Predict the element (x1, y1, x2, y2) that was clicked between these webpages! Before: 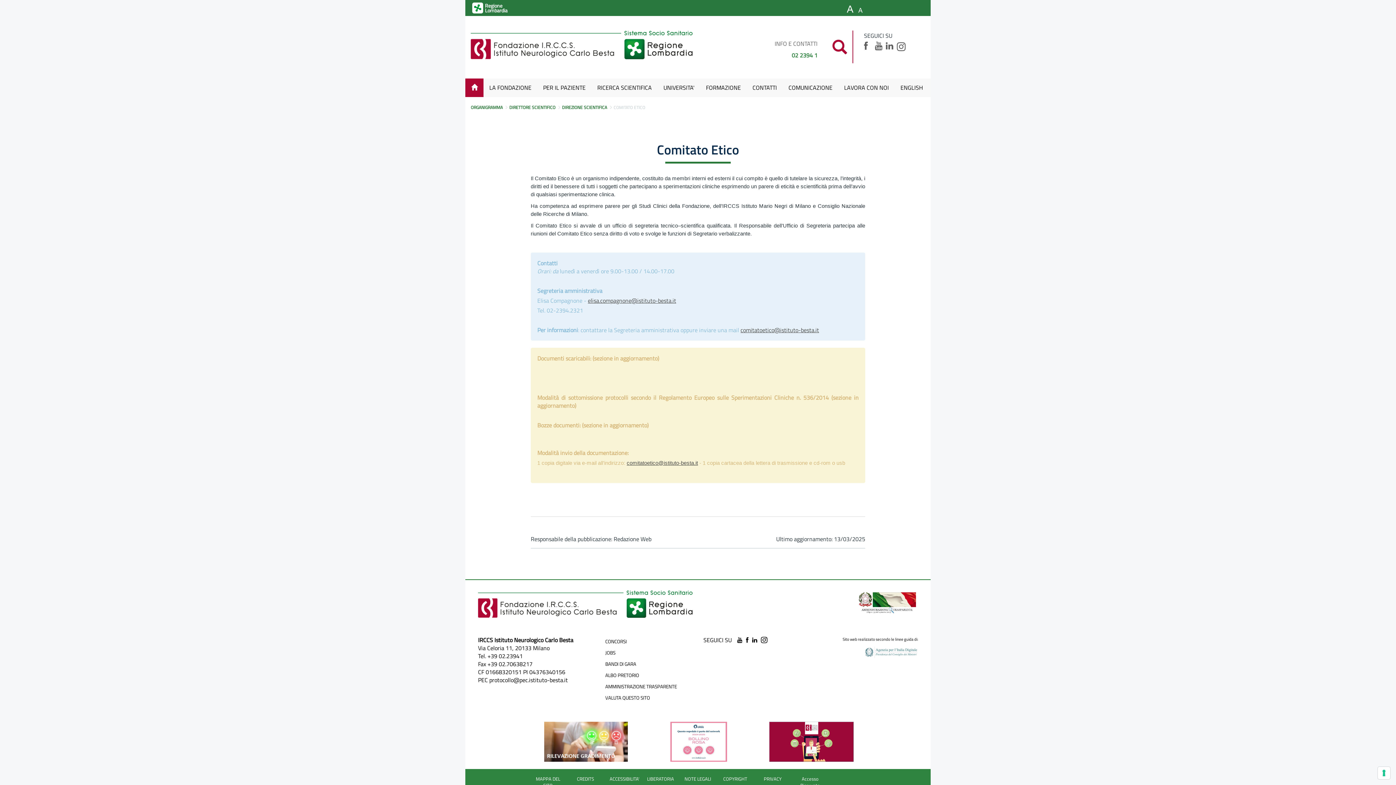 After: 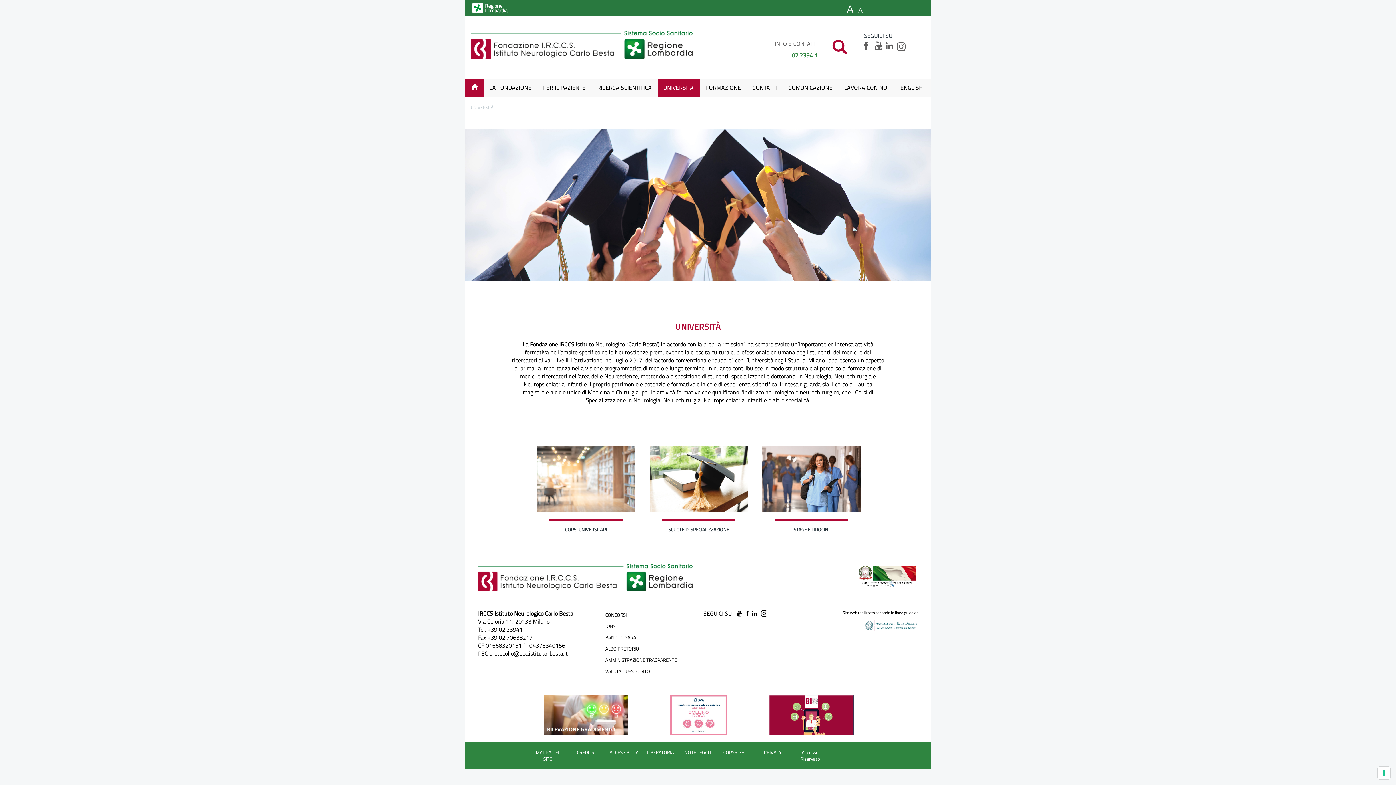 Action: bbox: (657, 78, 700, 96) label: UNIVERSITA'